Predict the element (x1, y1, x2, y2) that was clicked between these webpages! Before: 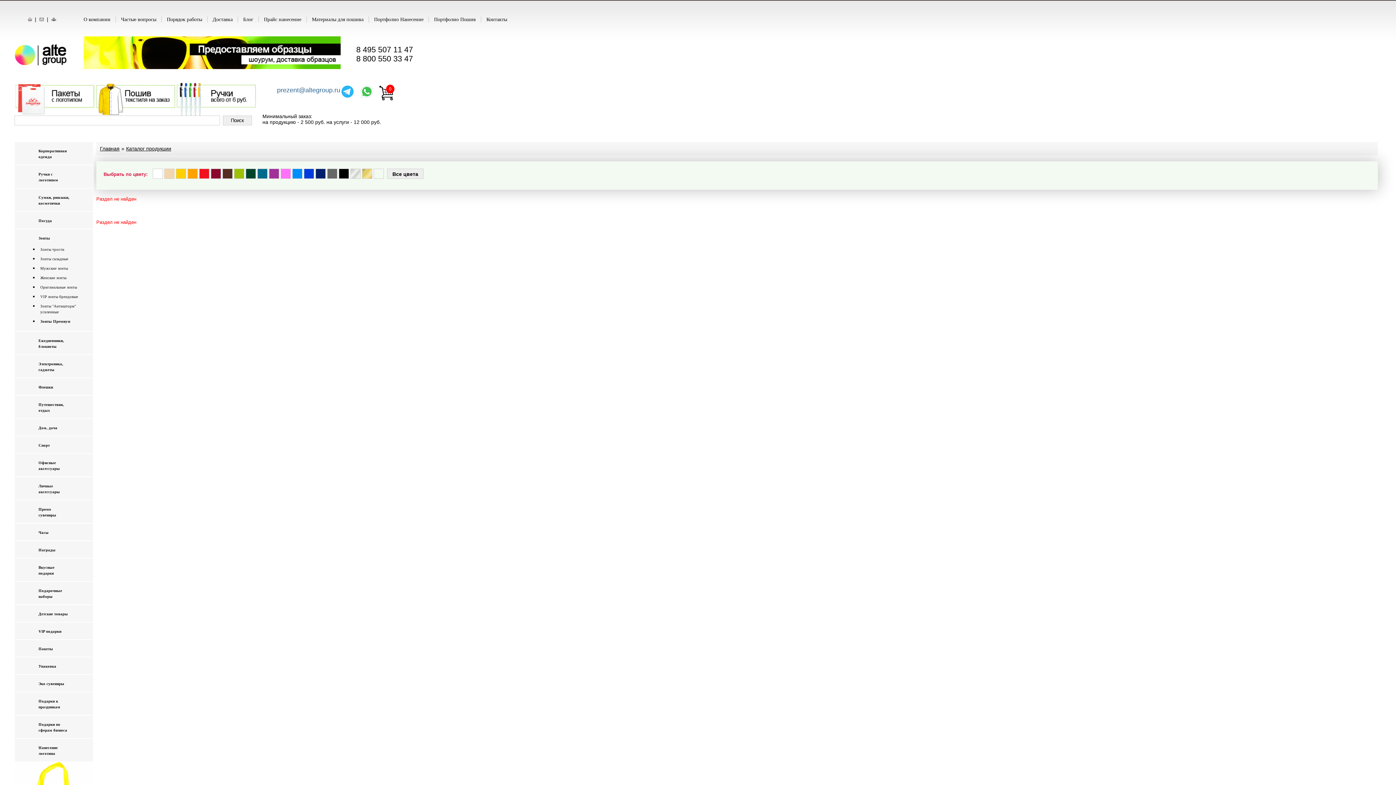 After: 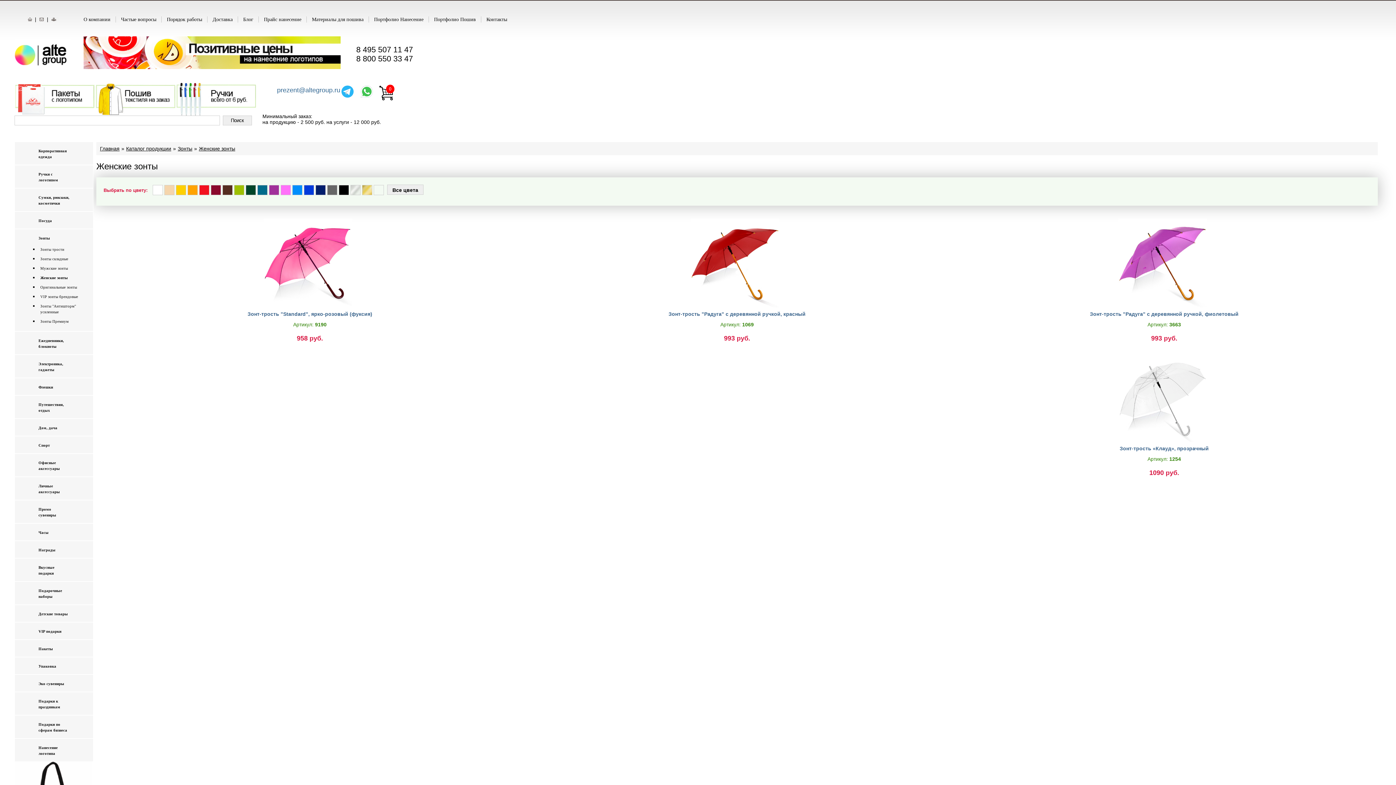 Action: label: Женские зонты bbox: (40, 276, 66, 280)